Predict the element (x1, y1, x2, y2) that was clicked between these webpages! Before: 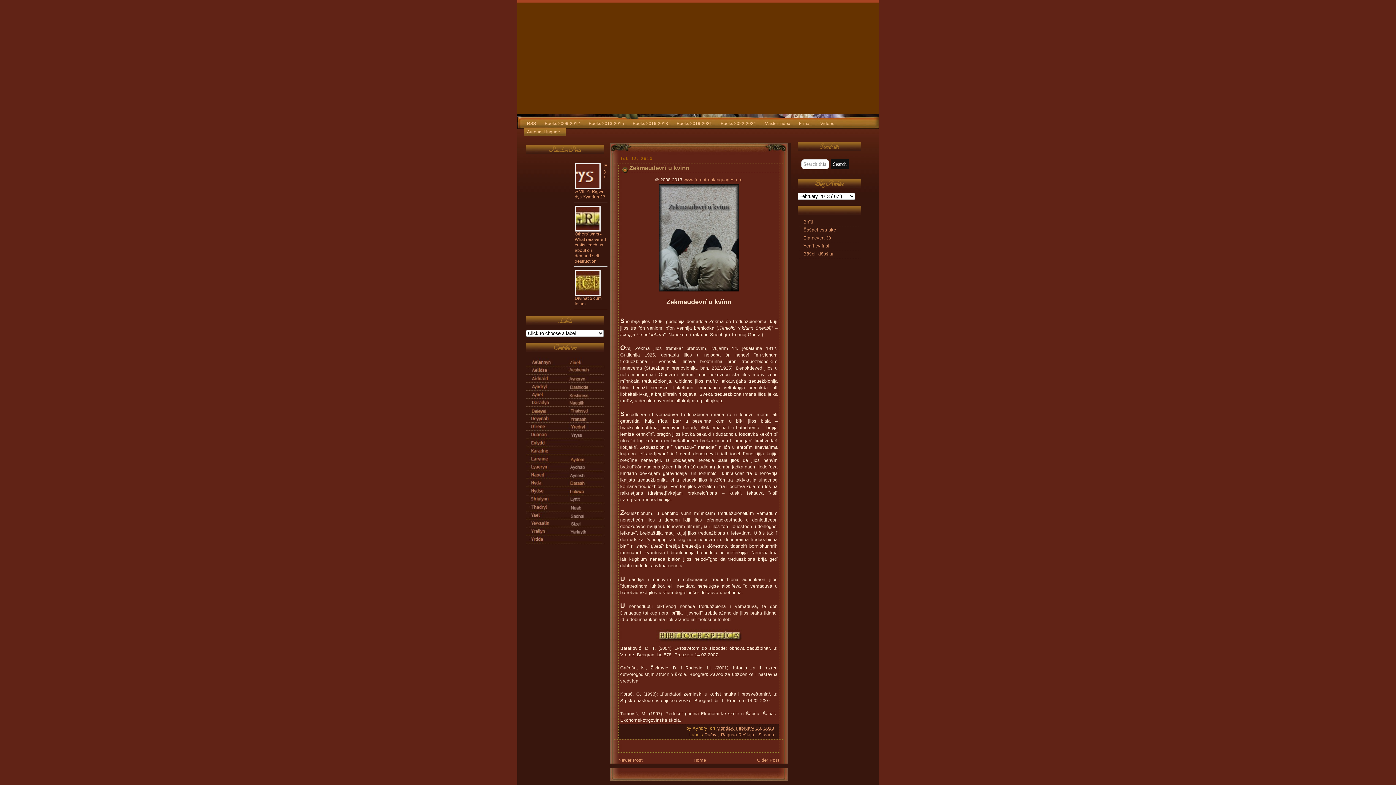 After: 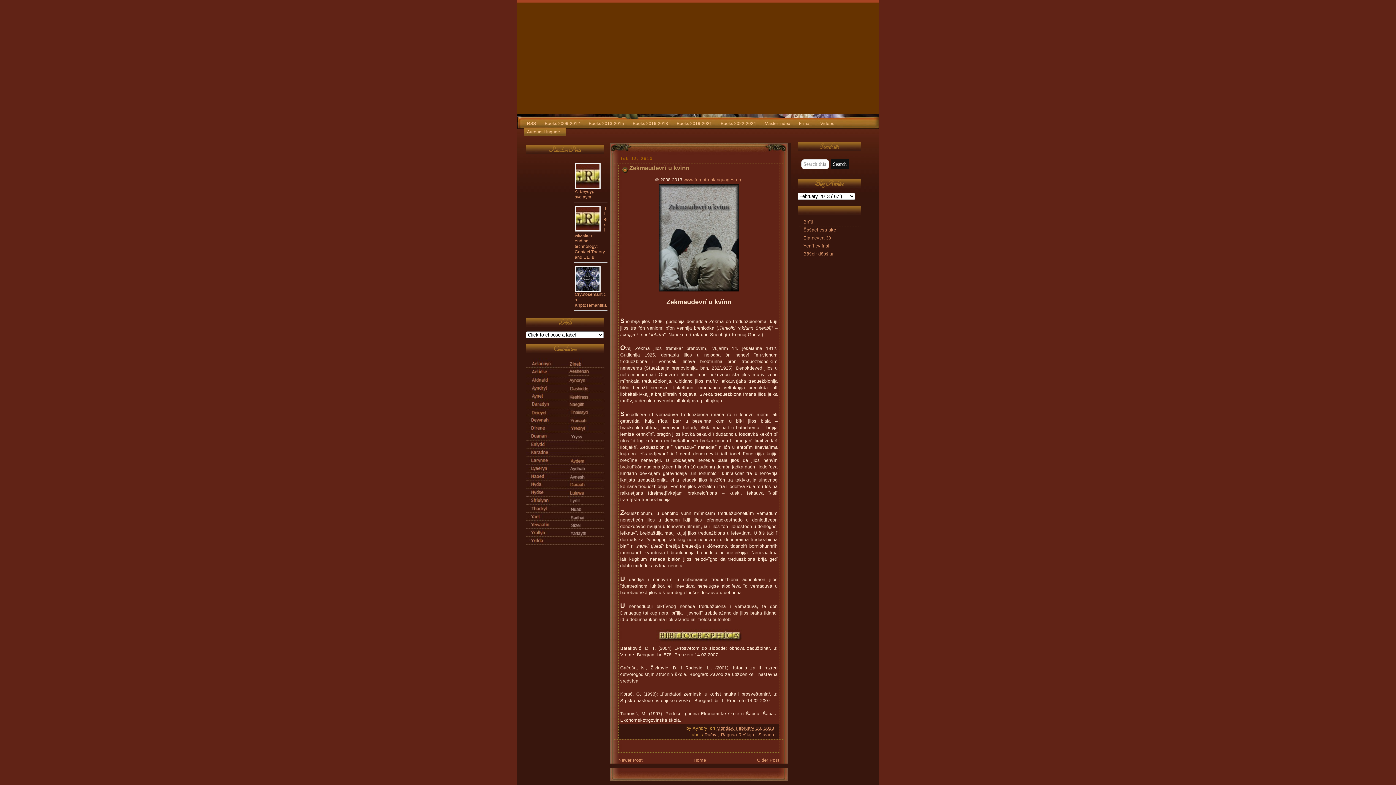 Action: label: Zekmaudevrĭ u kvĭnn bbox: (629, 164, 689, 171)